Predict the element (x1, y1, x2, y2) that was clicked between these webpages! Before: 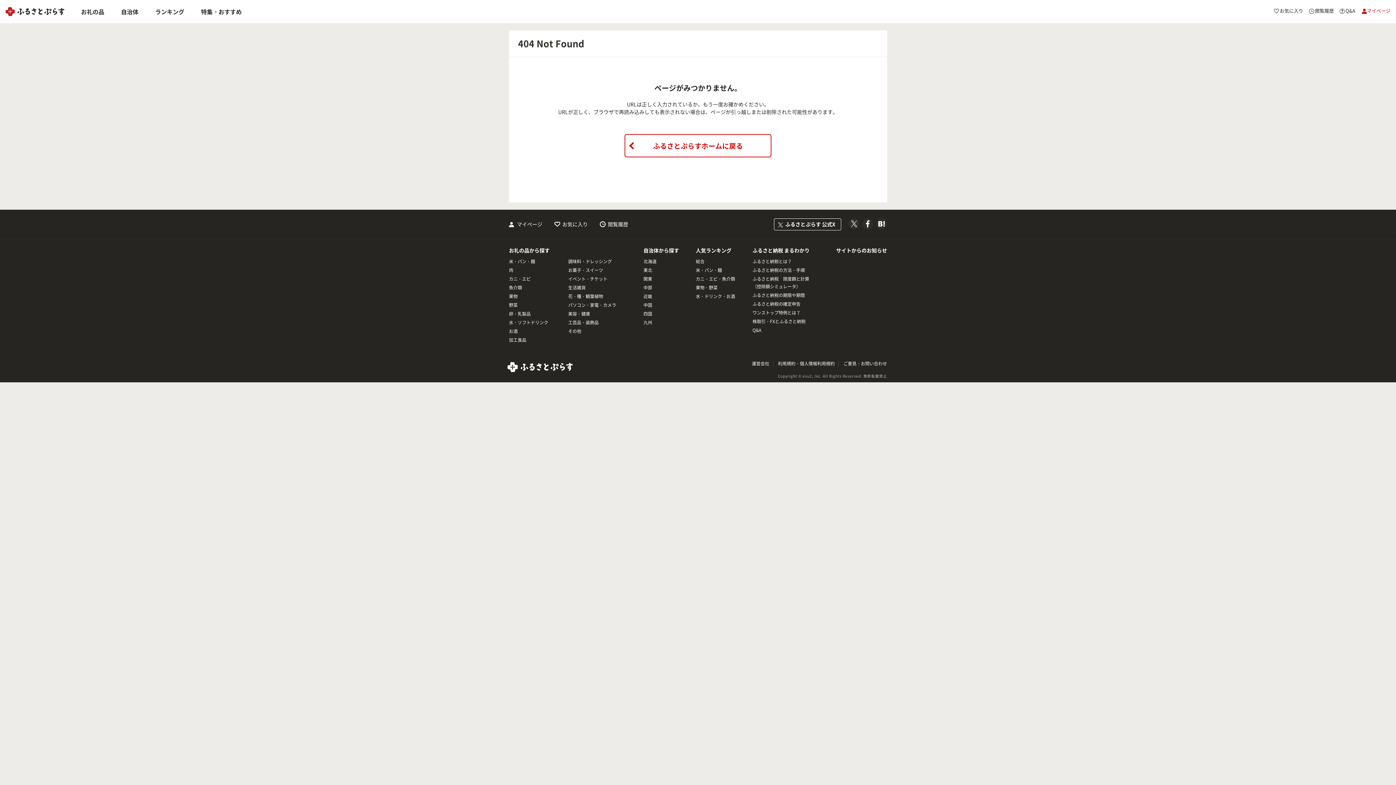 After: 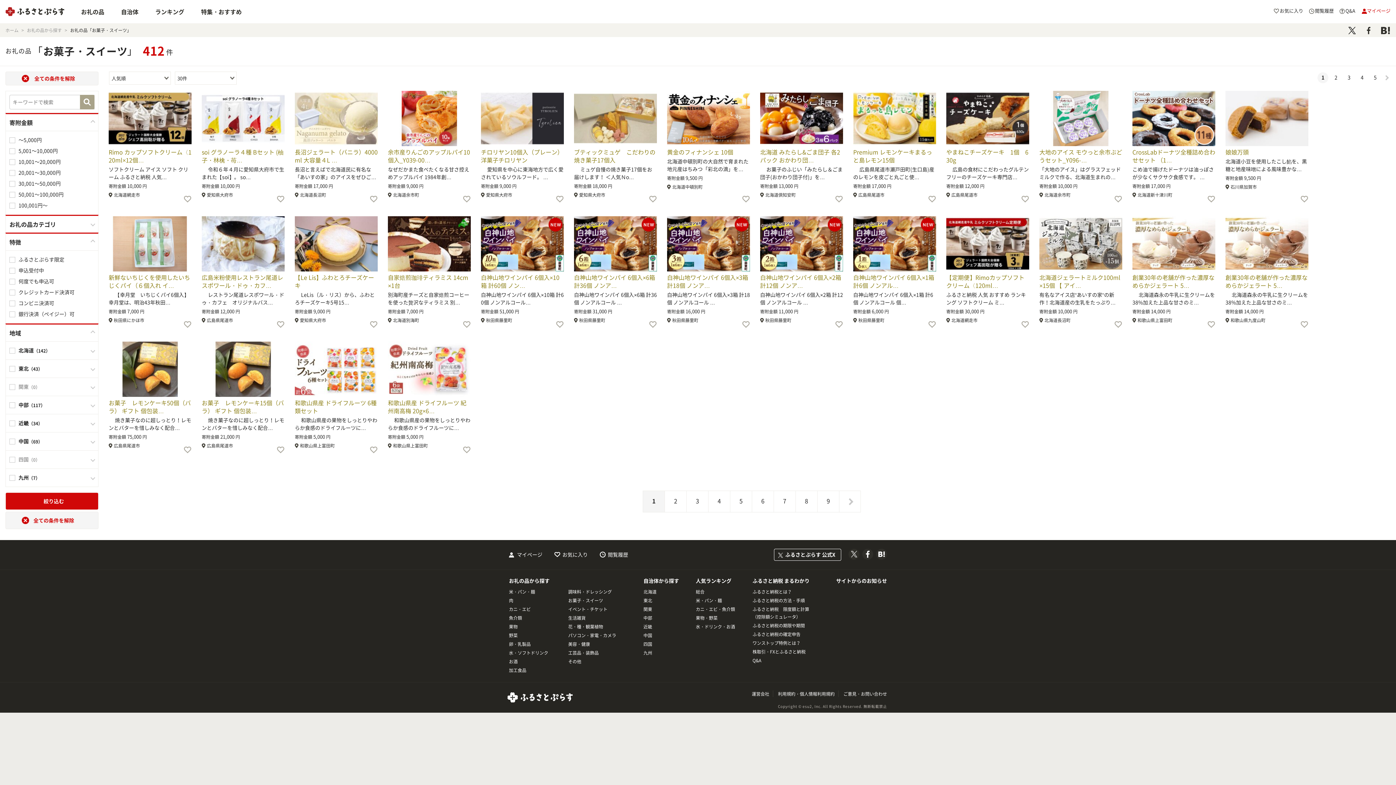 Action: bbox: (568, 266, 603, 273) label: お菓子・スイーツ